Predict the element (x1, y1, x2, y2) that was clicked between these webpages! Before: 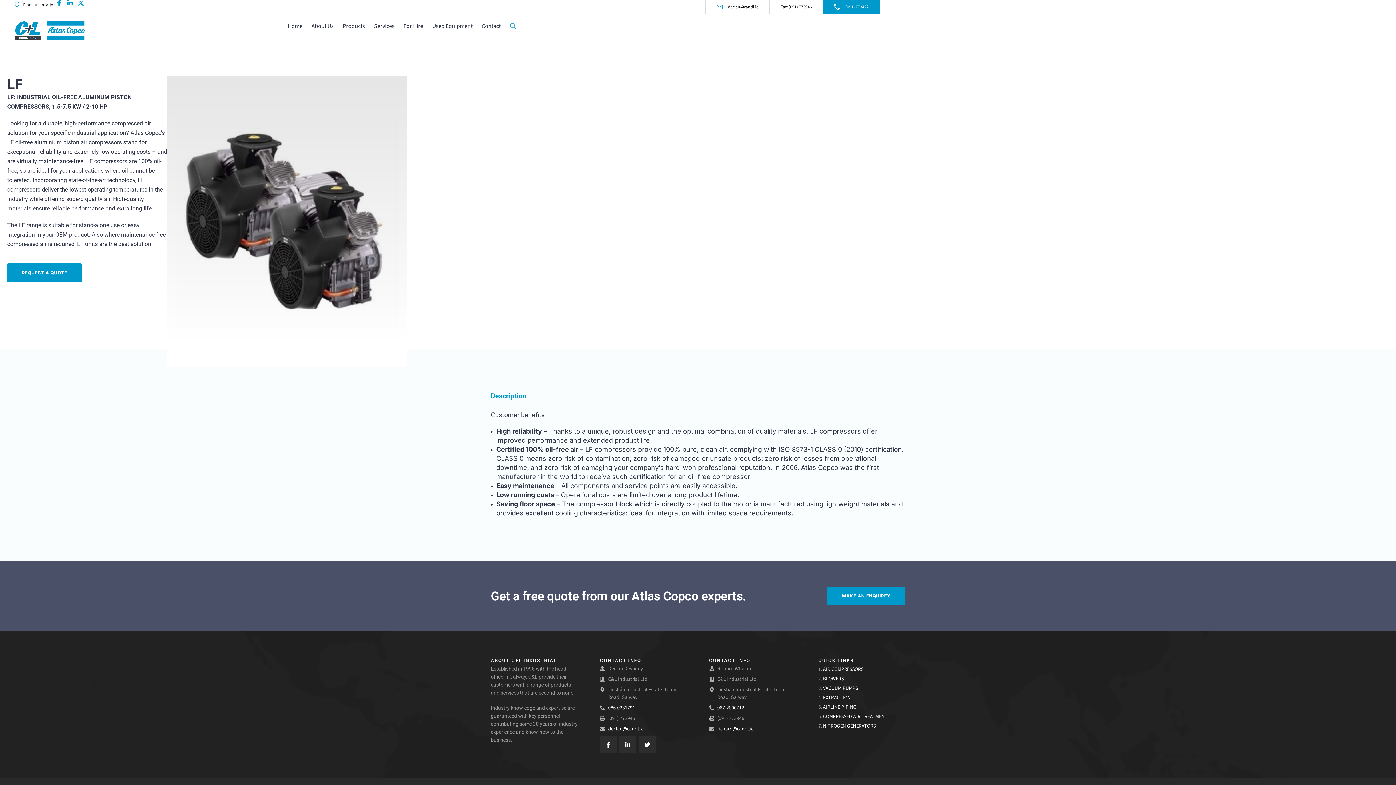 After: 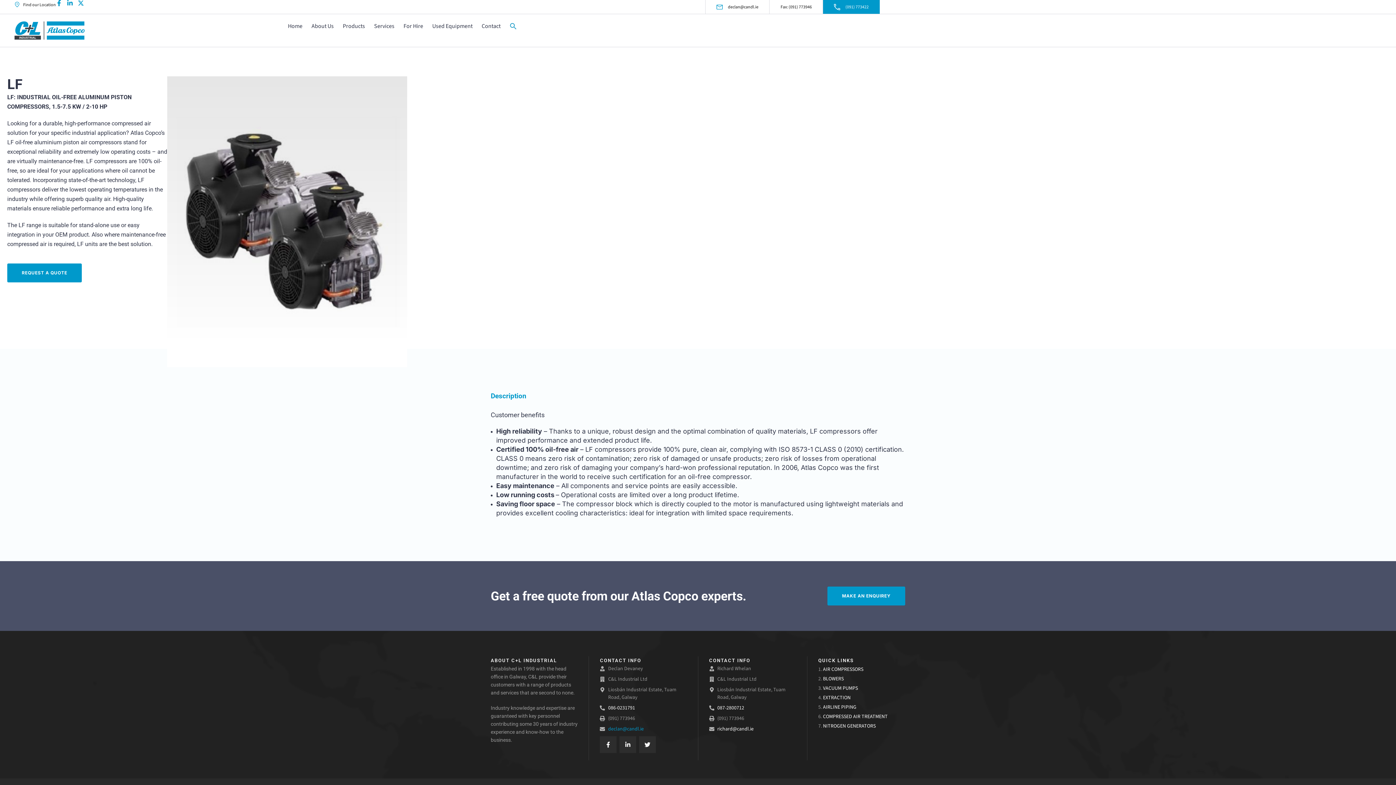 Action: bbox: (600, 725, 687, 732) label: declan@candl.ie